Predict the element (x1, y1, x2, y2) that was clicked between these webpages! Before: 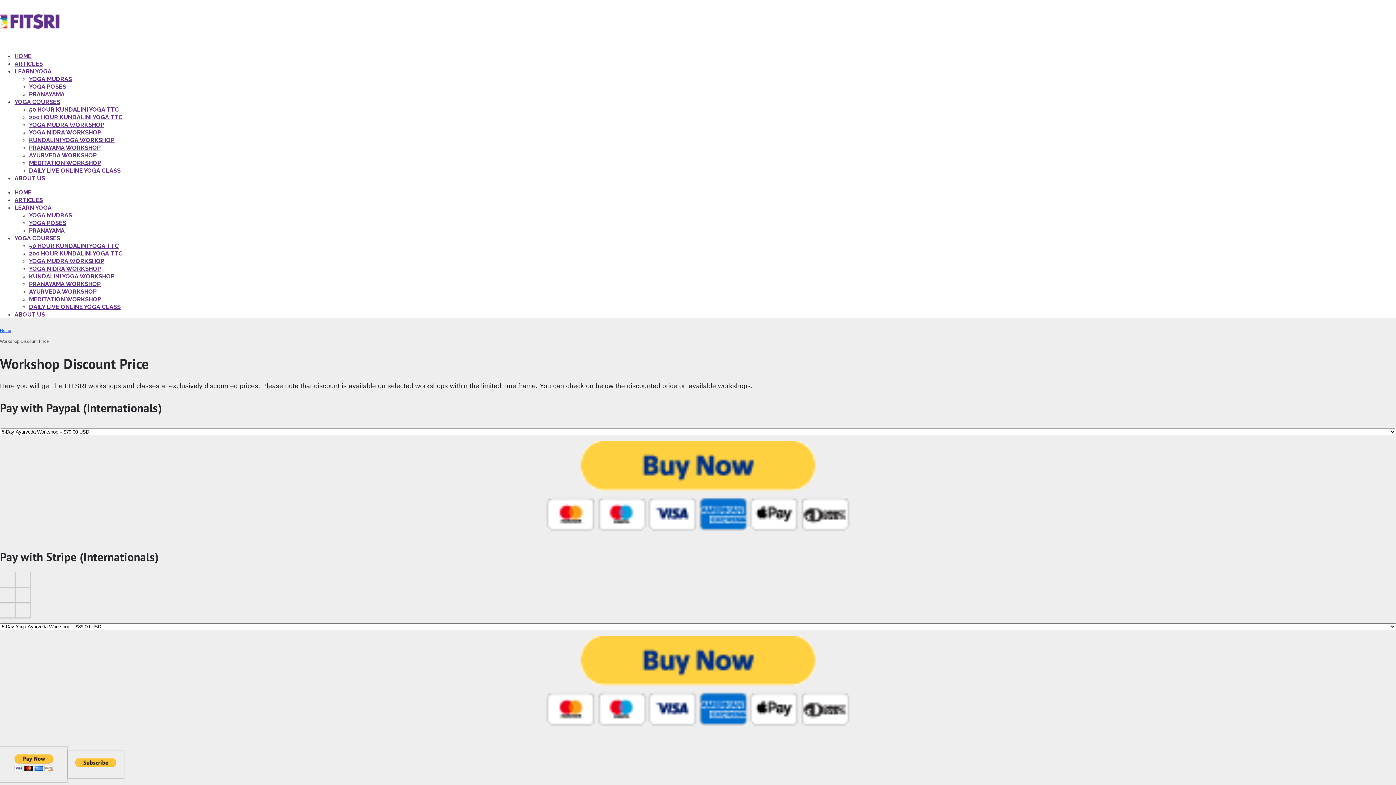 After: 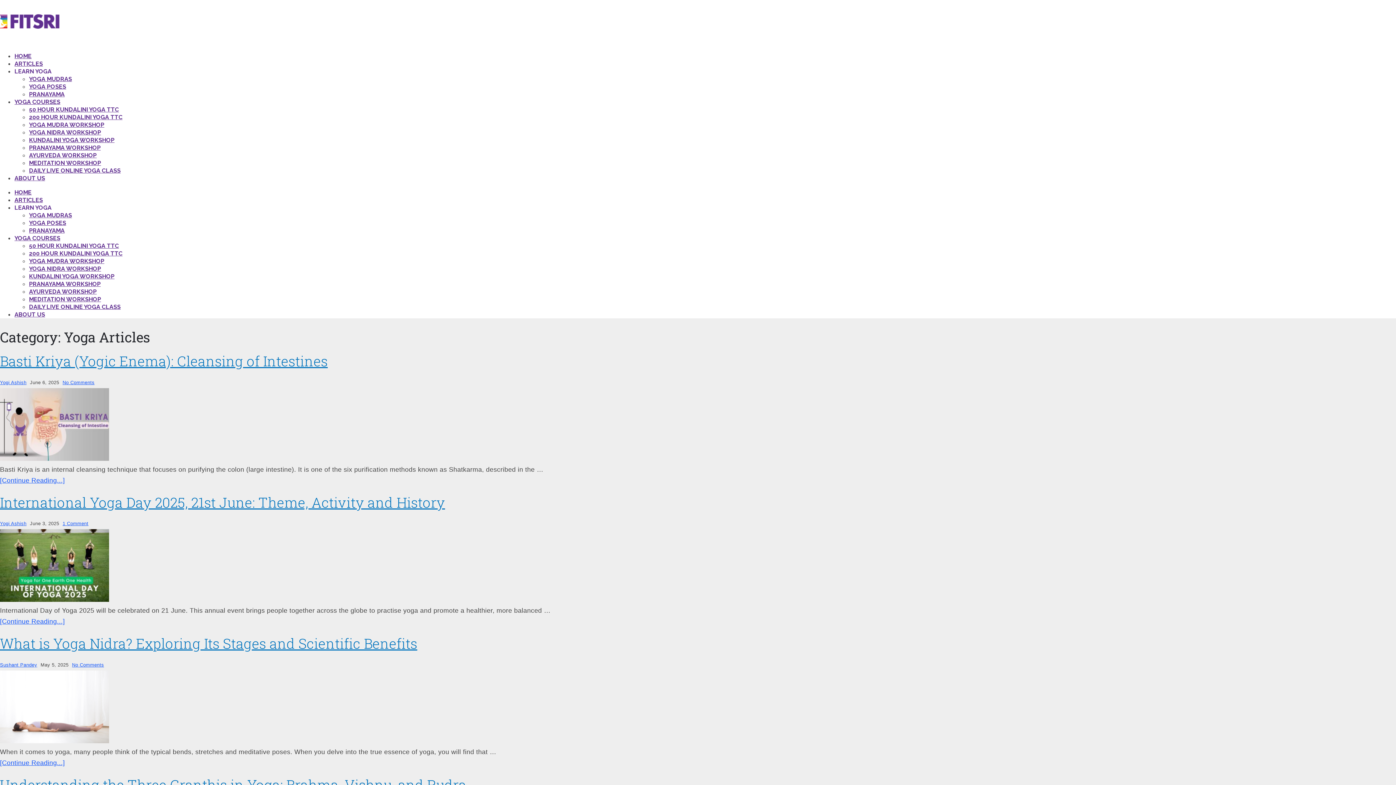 Action: label: ARTICLES bbox: (14, 196, 42, 203)